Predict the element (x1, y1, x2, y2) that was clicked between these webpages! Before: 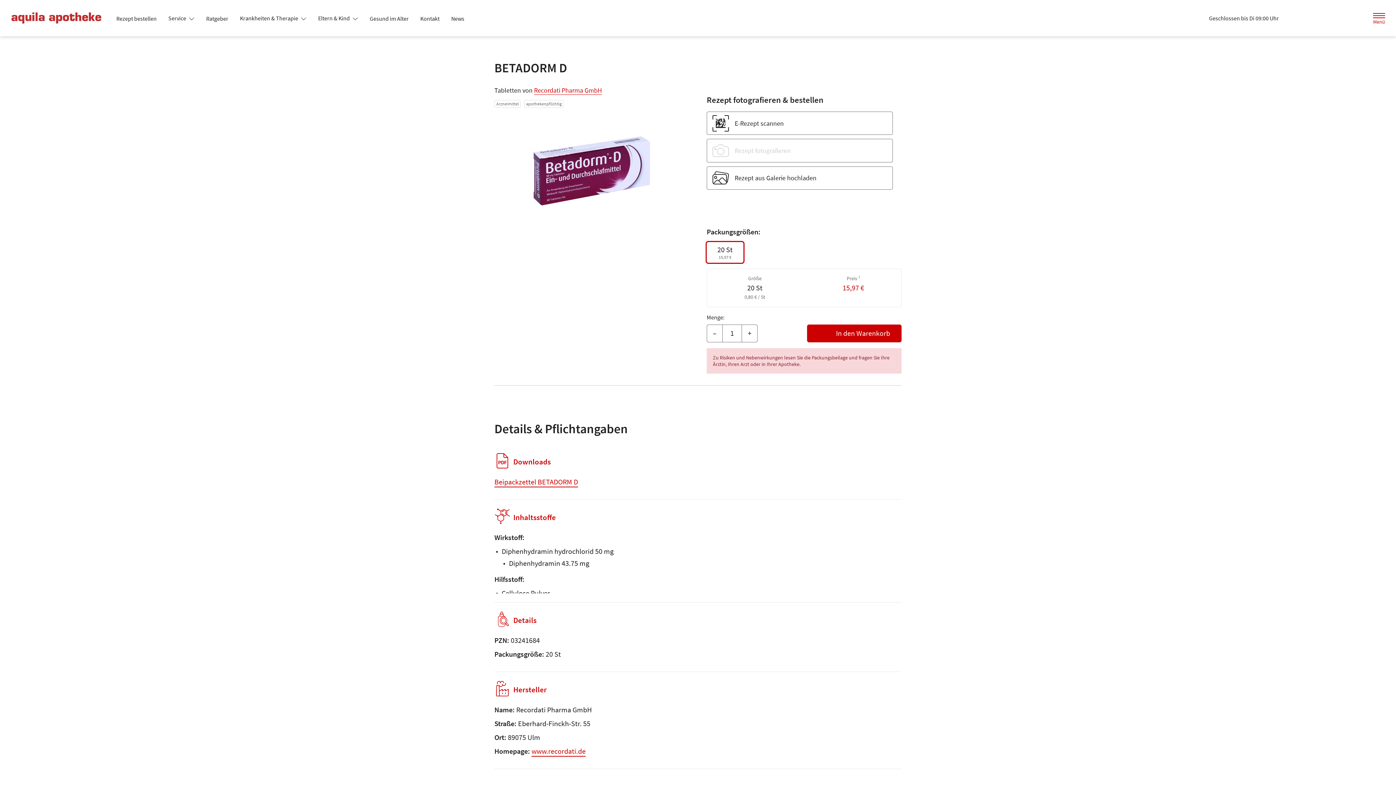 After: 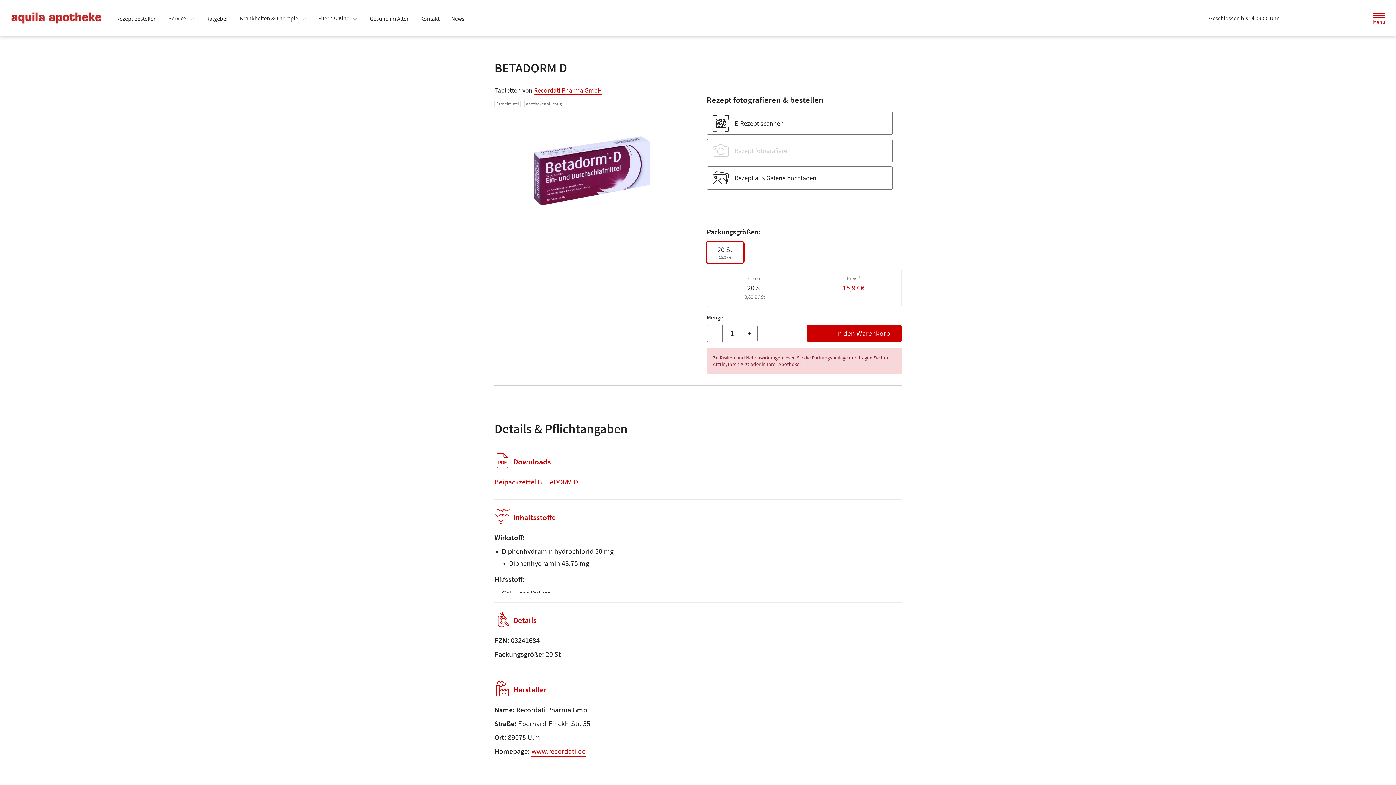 Action: bbox: (234, 11, 312, 24) label: Krankheiten & Therapie 